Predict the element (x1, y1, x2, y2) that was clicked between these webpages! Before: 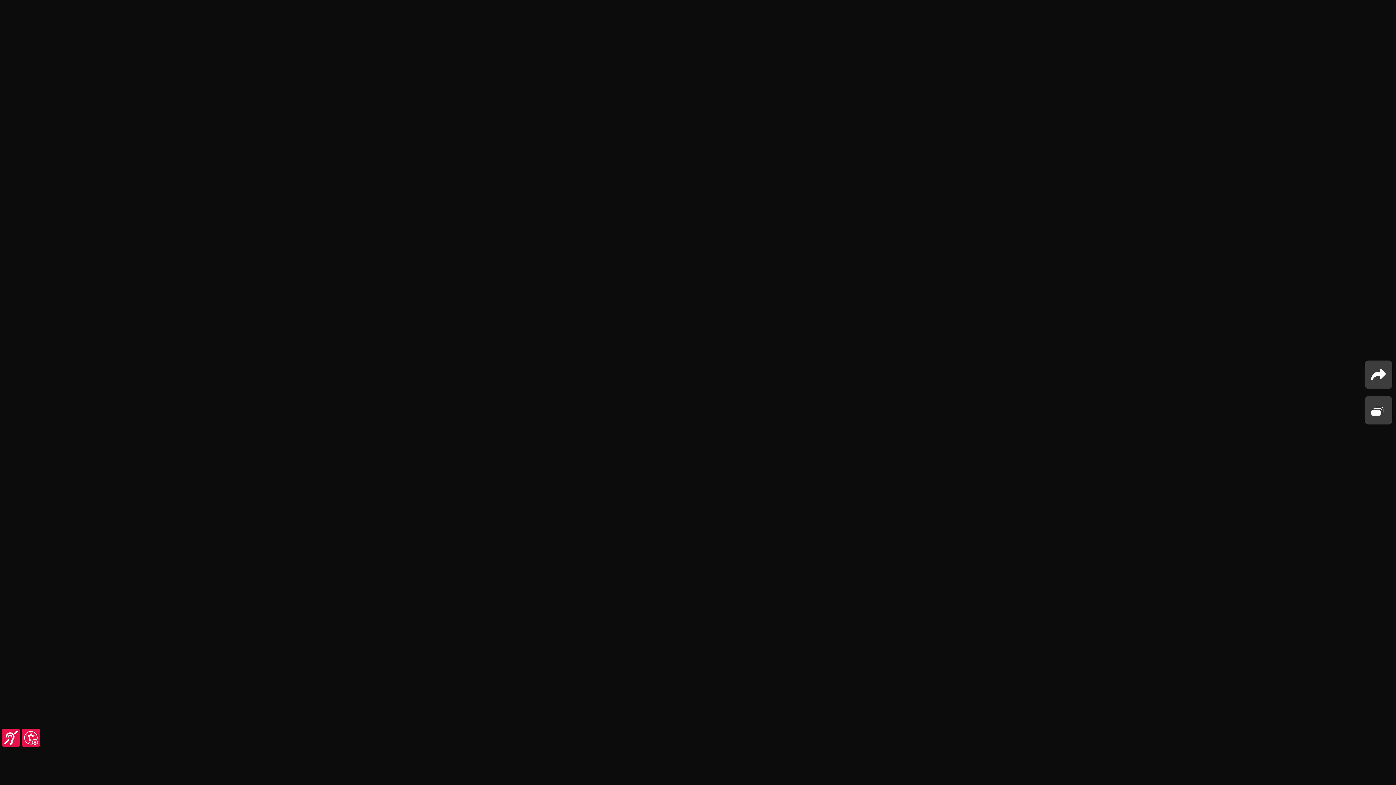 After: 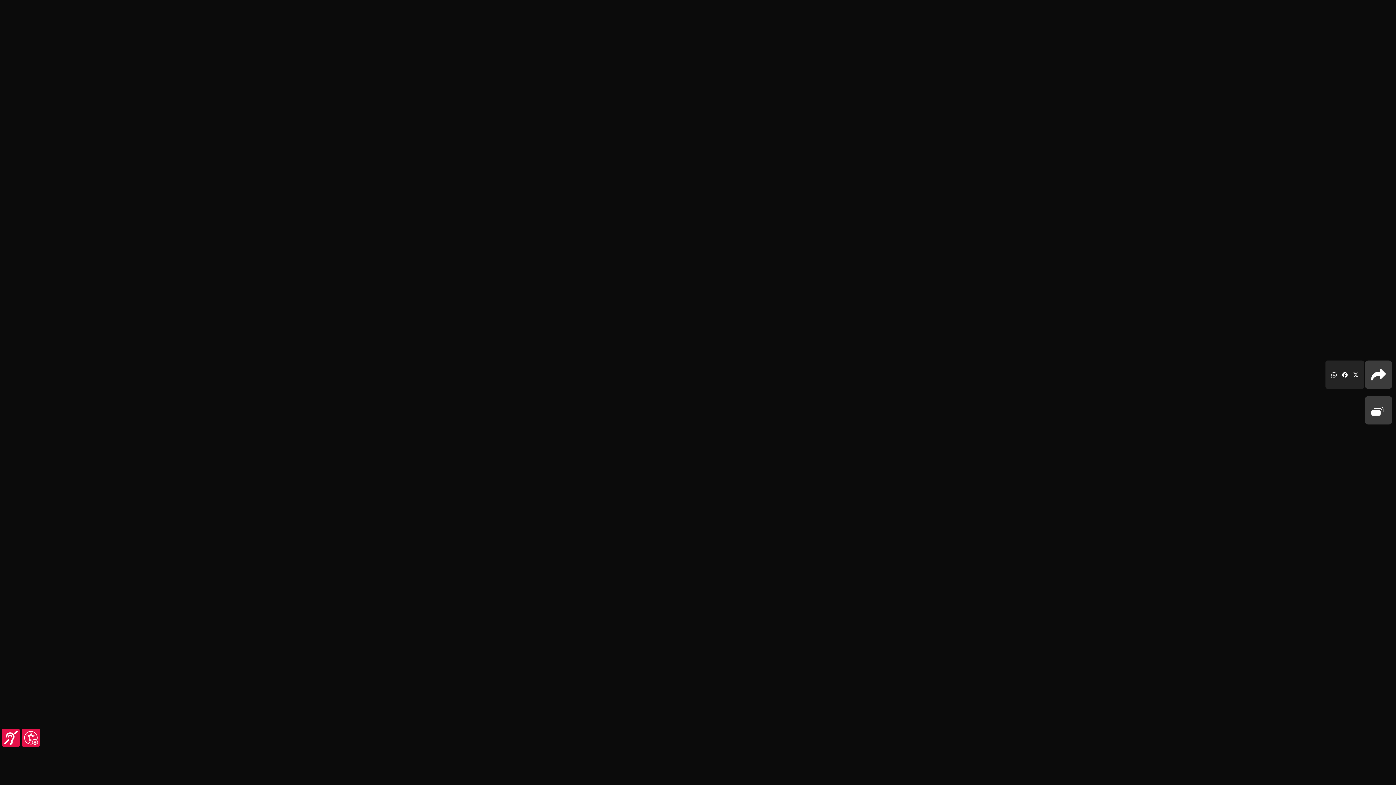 Action: bbox: (1365, 360, 1392, 389)